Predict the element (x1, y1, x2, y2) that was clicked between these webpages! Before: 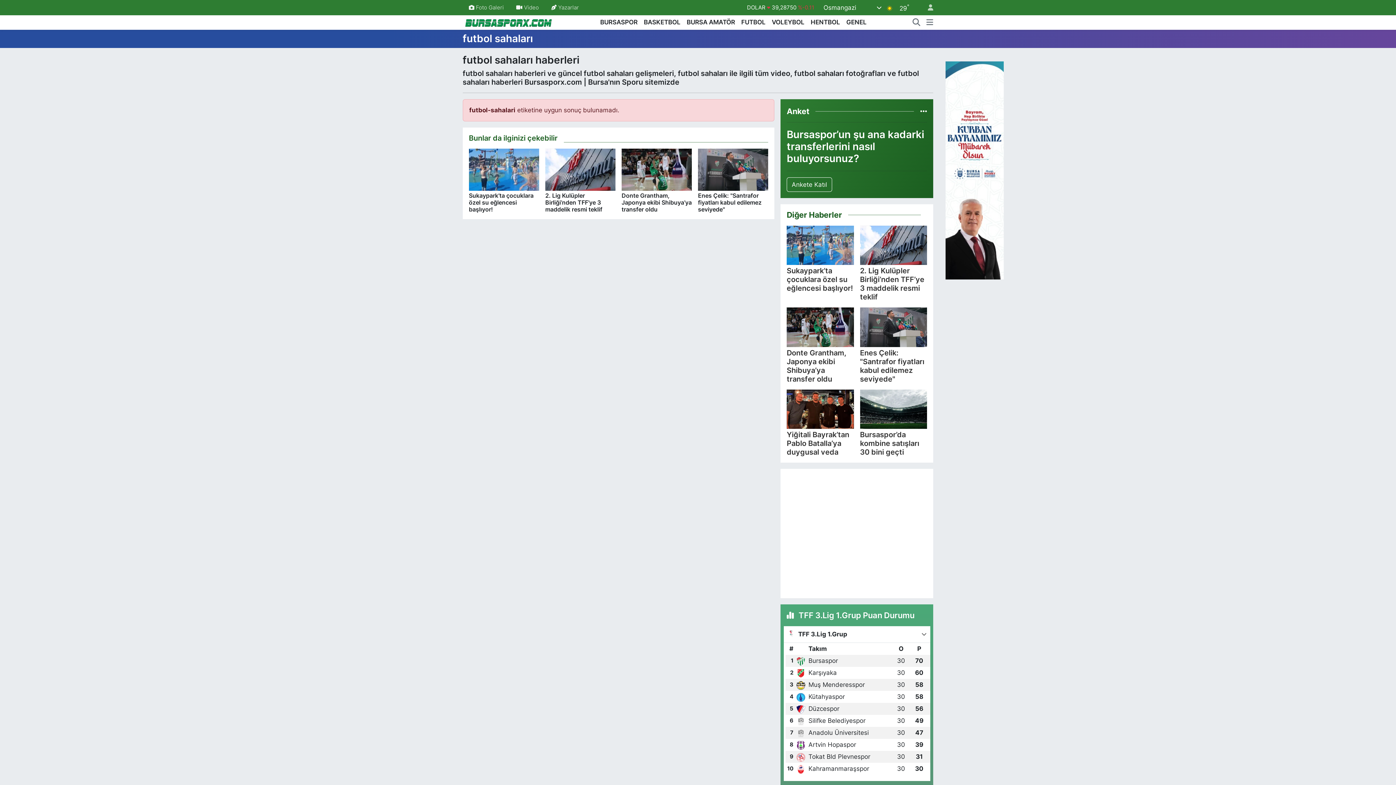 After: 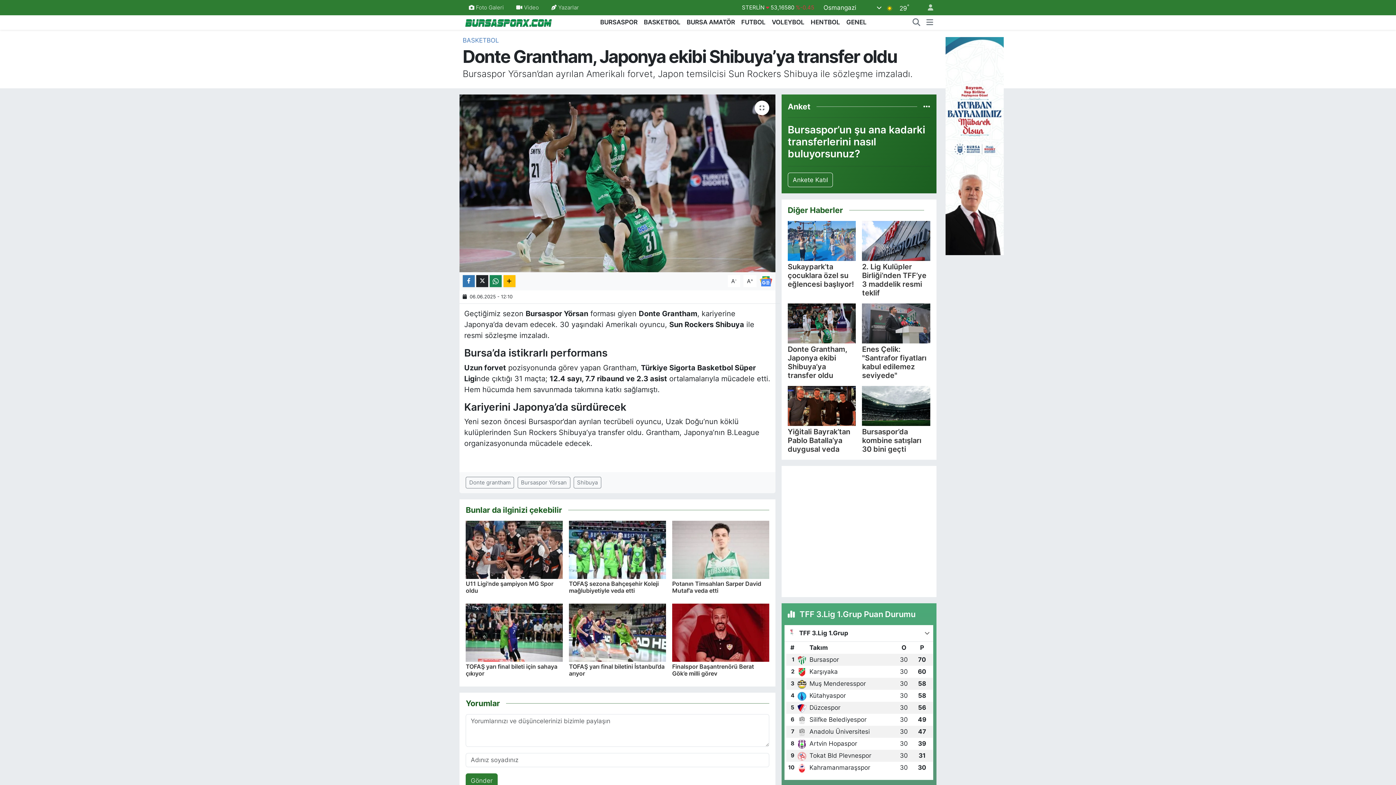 Action: bbox: (621, 148, 691, 219) label: Donte Grantham, Japonya ekibi Shibuya’ya transfer oldu